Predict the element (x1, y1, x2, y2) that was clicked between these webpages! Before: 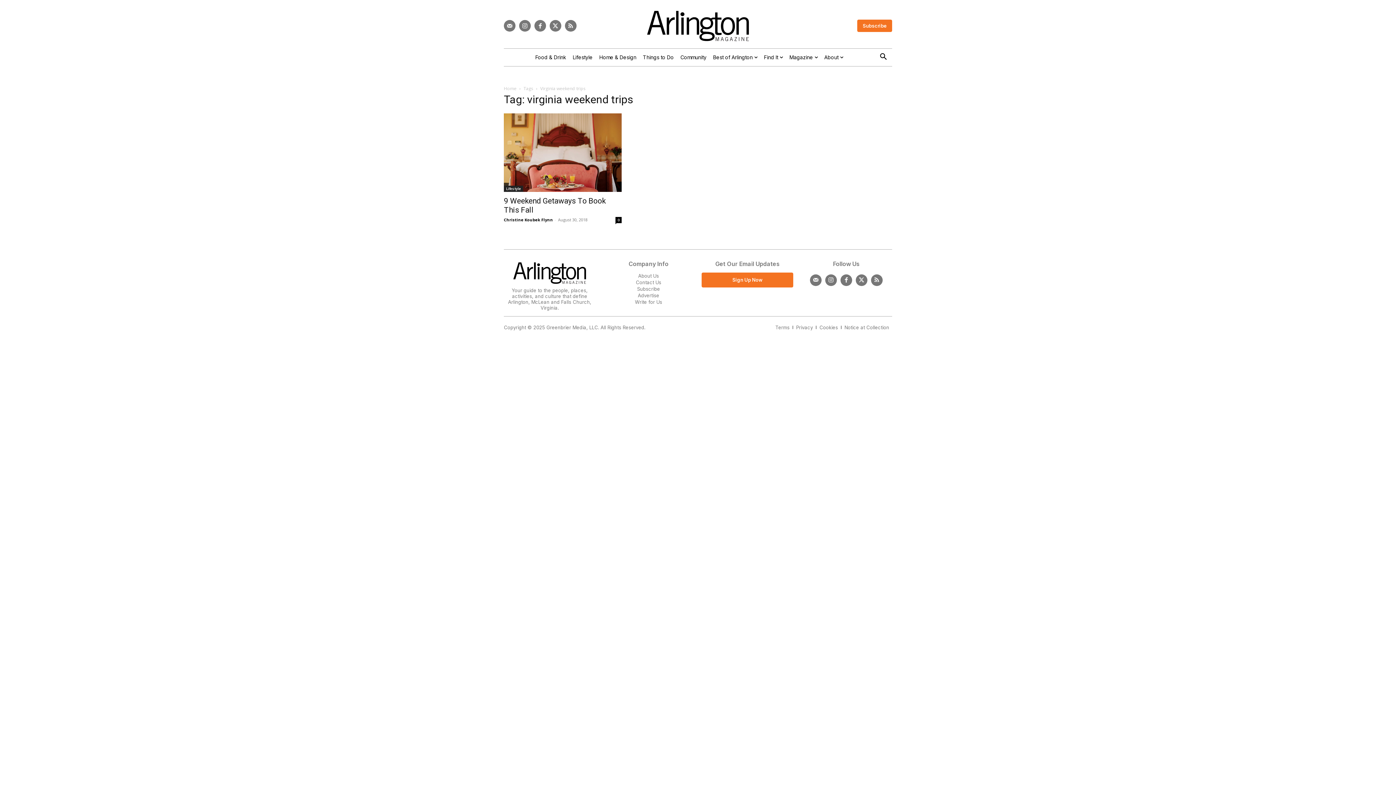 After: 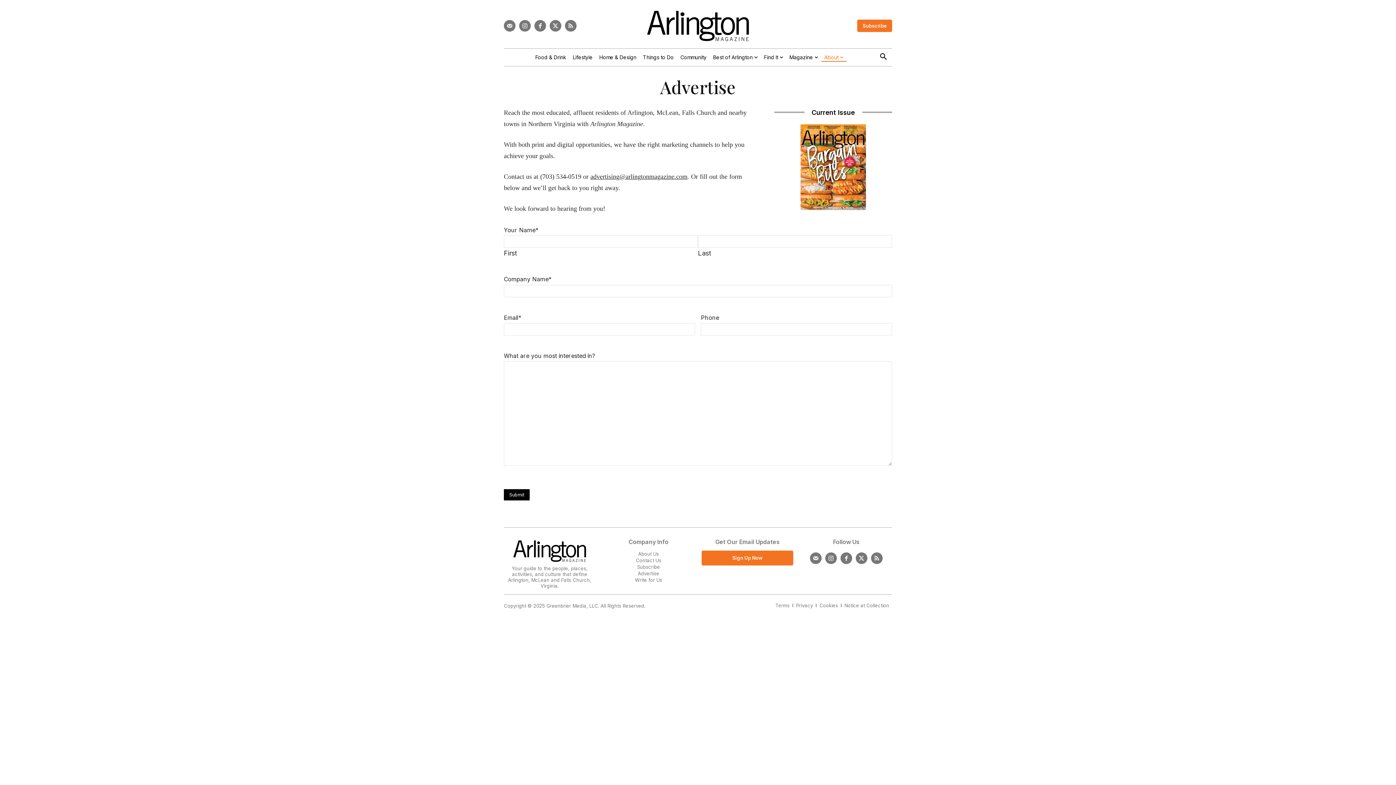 Action: label: Advertise bbox: (638, 292, 659, 298)